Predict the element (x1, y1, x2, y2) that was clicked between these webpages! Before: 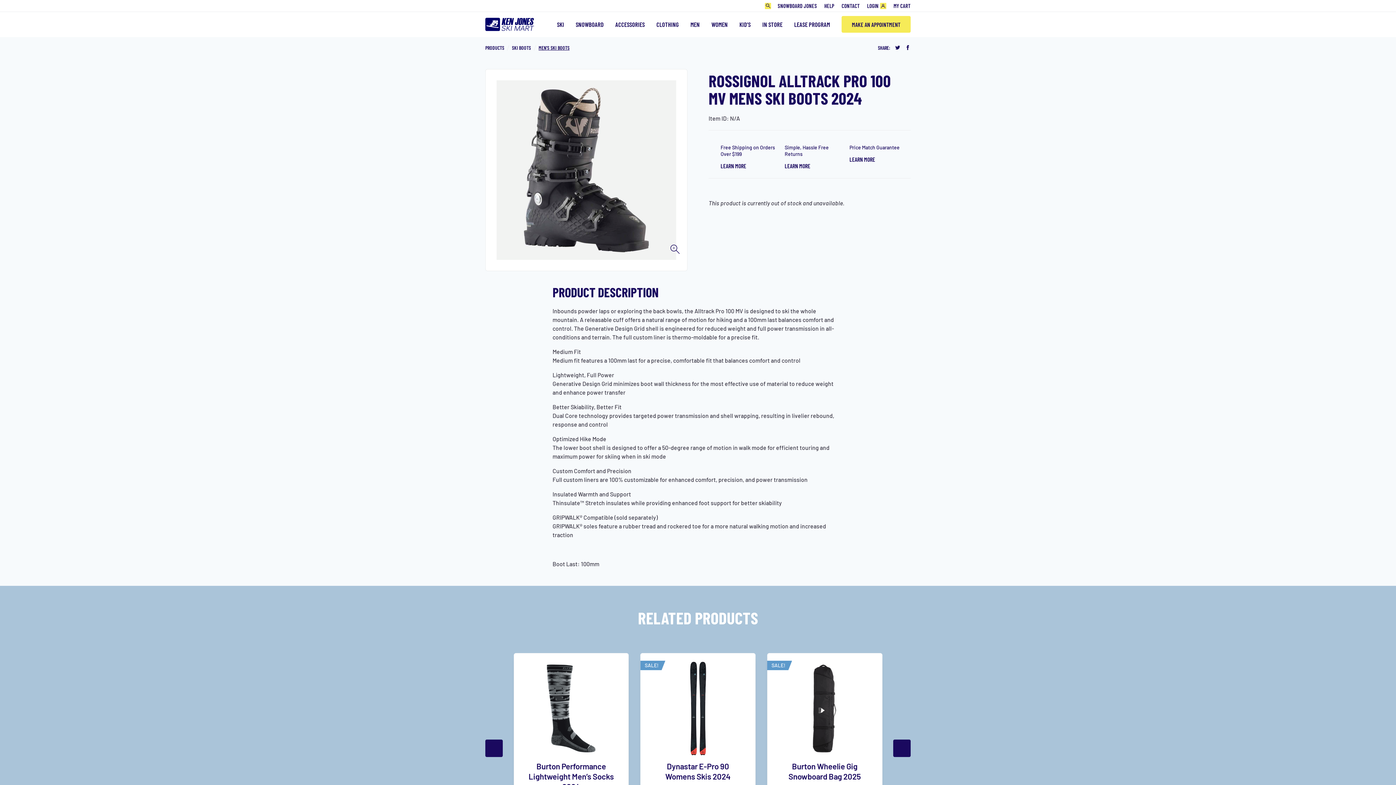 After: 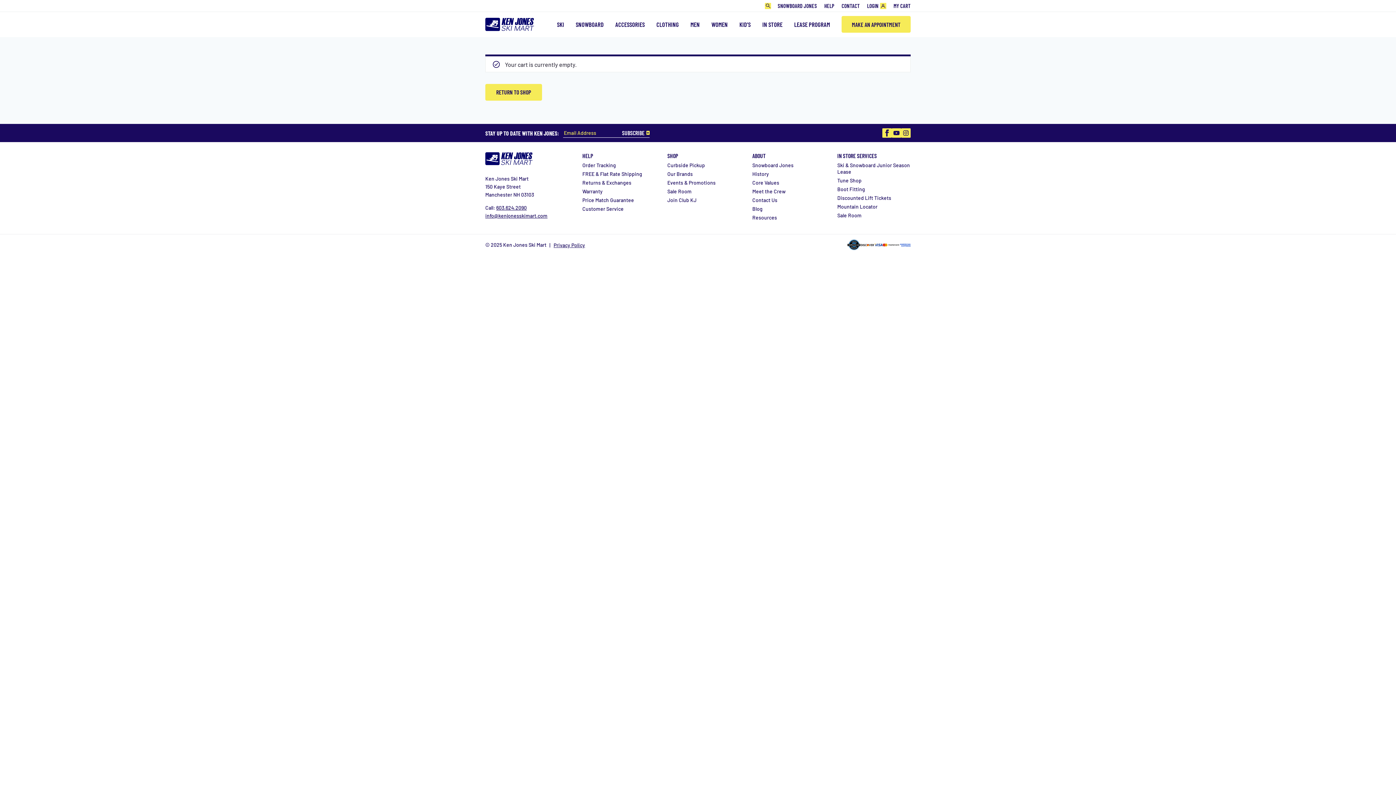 Action: bbox: (893, 1, 910, 10) label: MY CART